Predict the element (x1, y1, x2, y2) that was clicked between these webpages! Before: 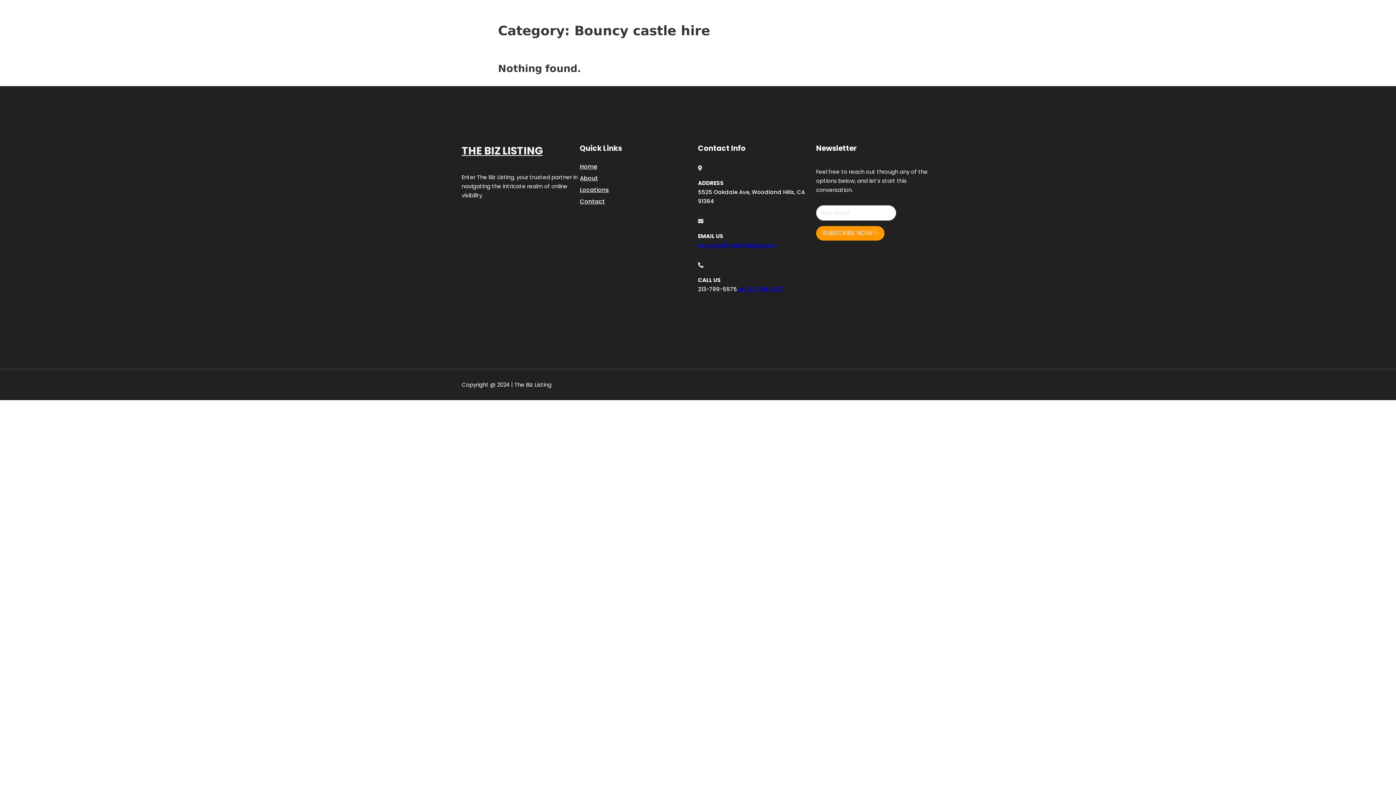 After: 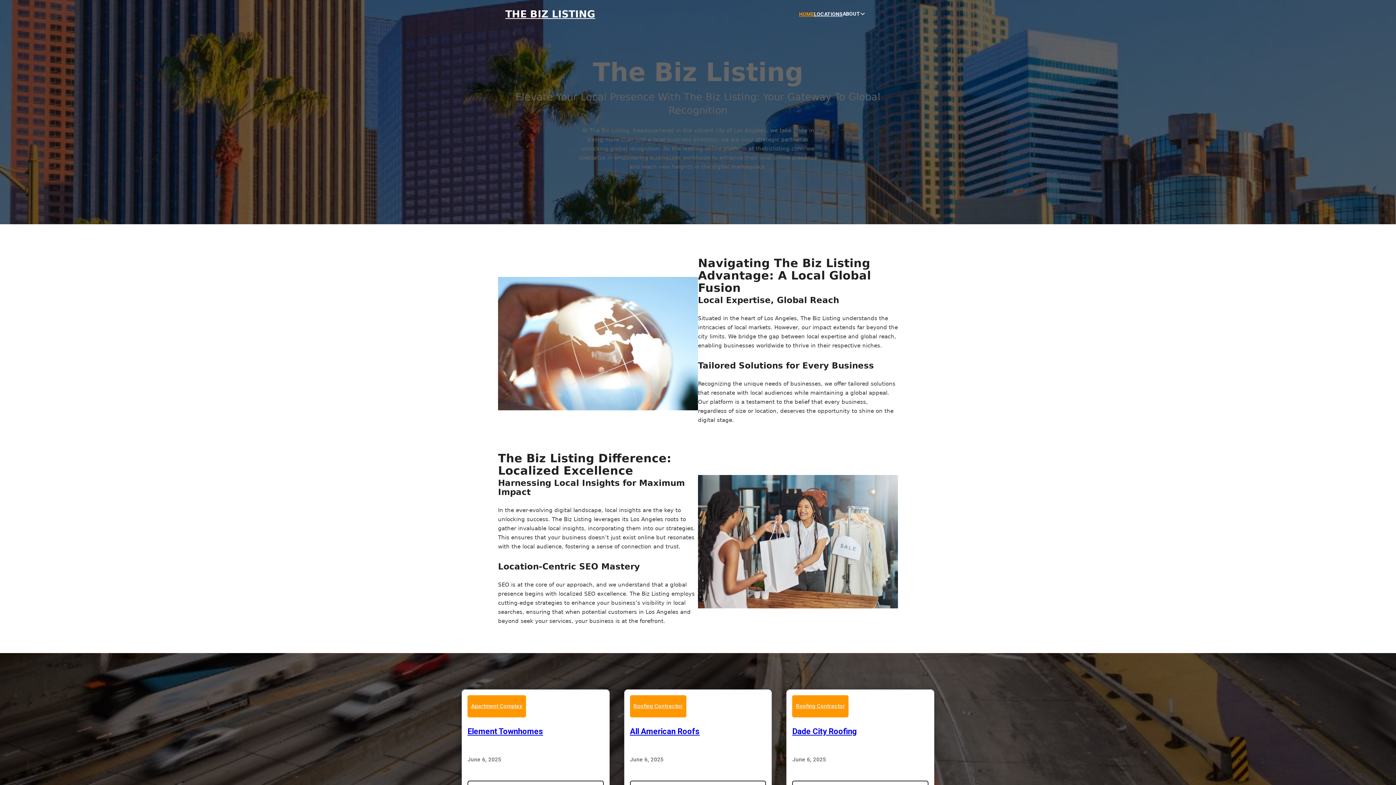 Action: label: HOME bbox: (799, 10, 814, 18)